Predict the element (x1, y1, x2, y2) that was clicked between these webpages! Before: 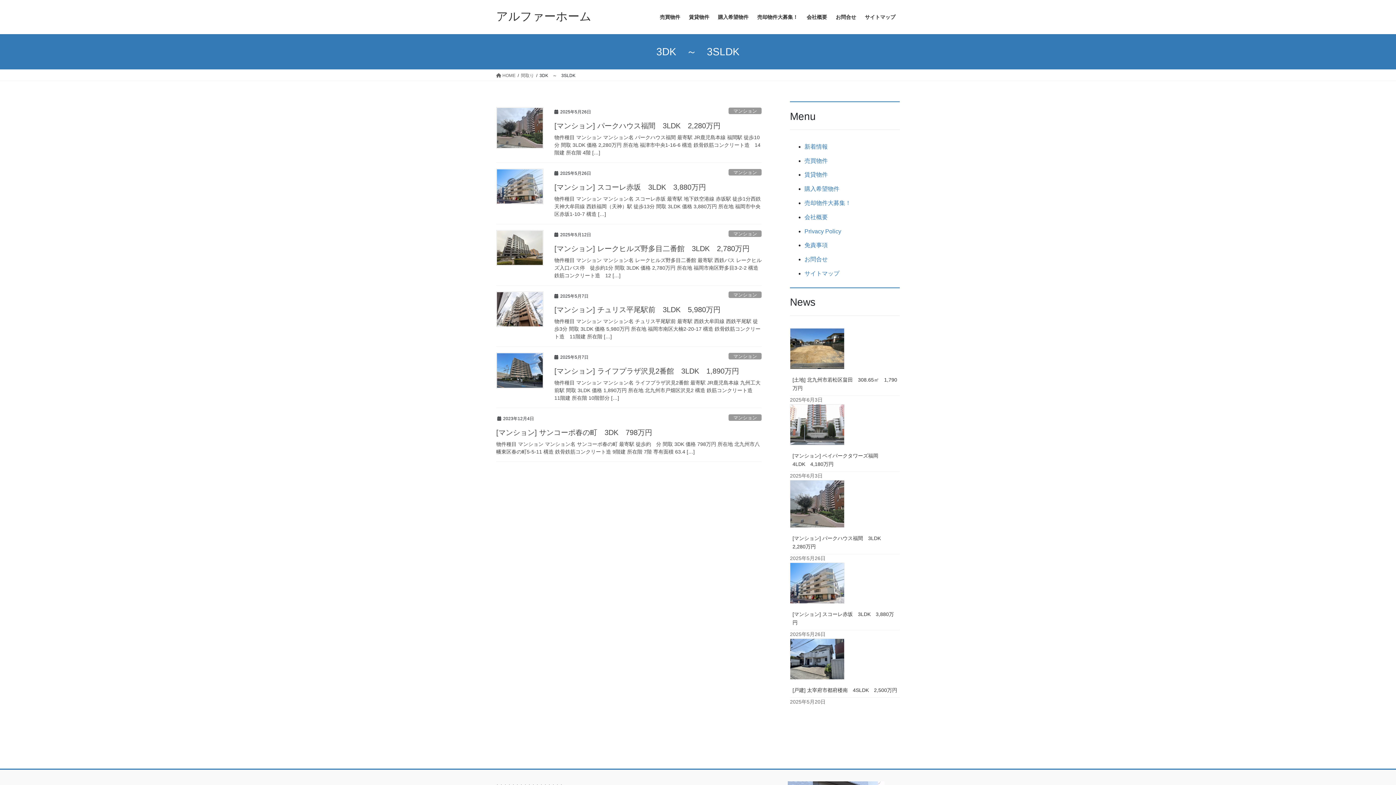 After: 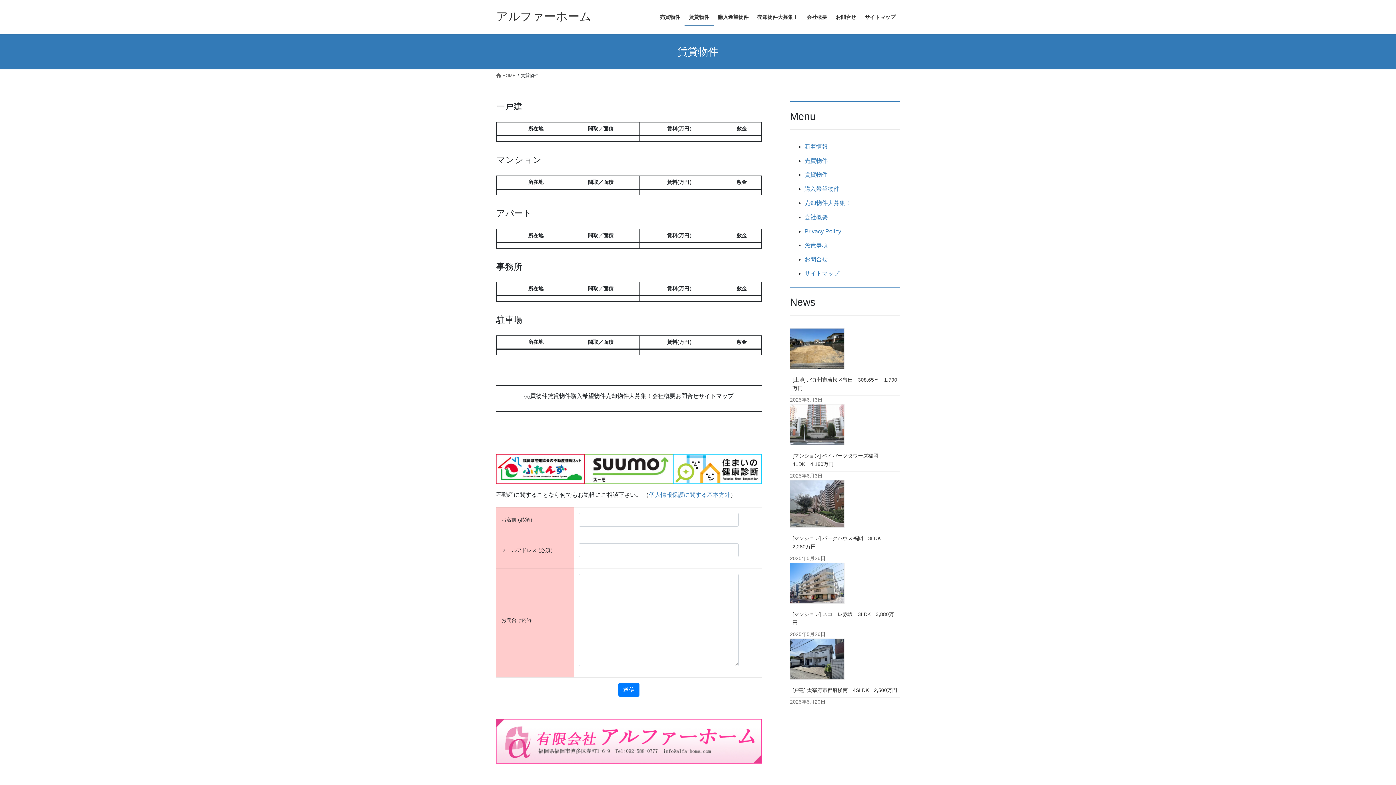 Action: bbox: (804, 171, 828, 177) label: 賃貸物件